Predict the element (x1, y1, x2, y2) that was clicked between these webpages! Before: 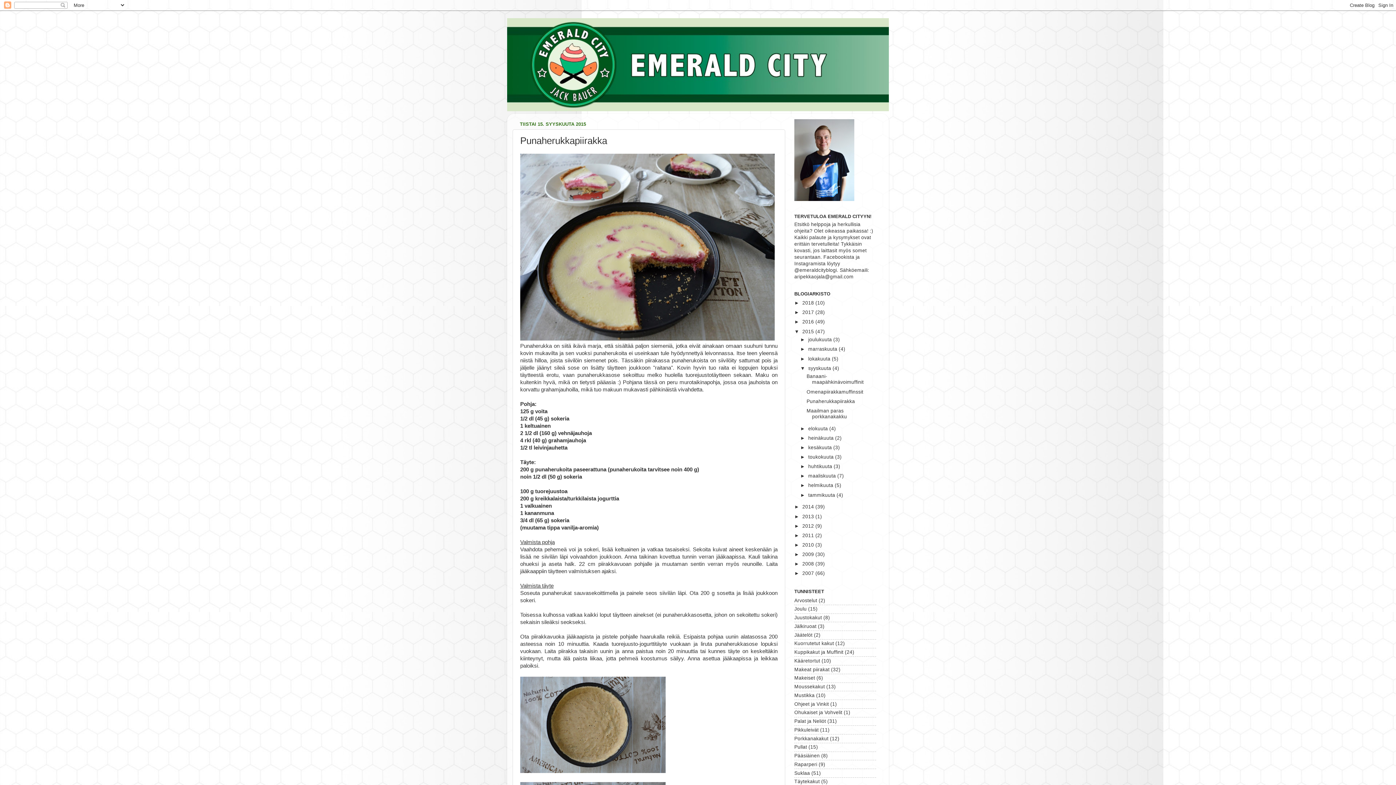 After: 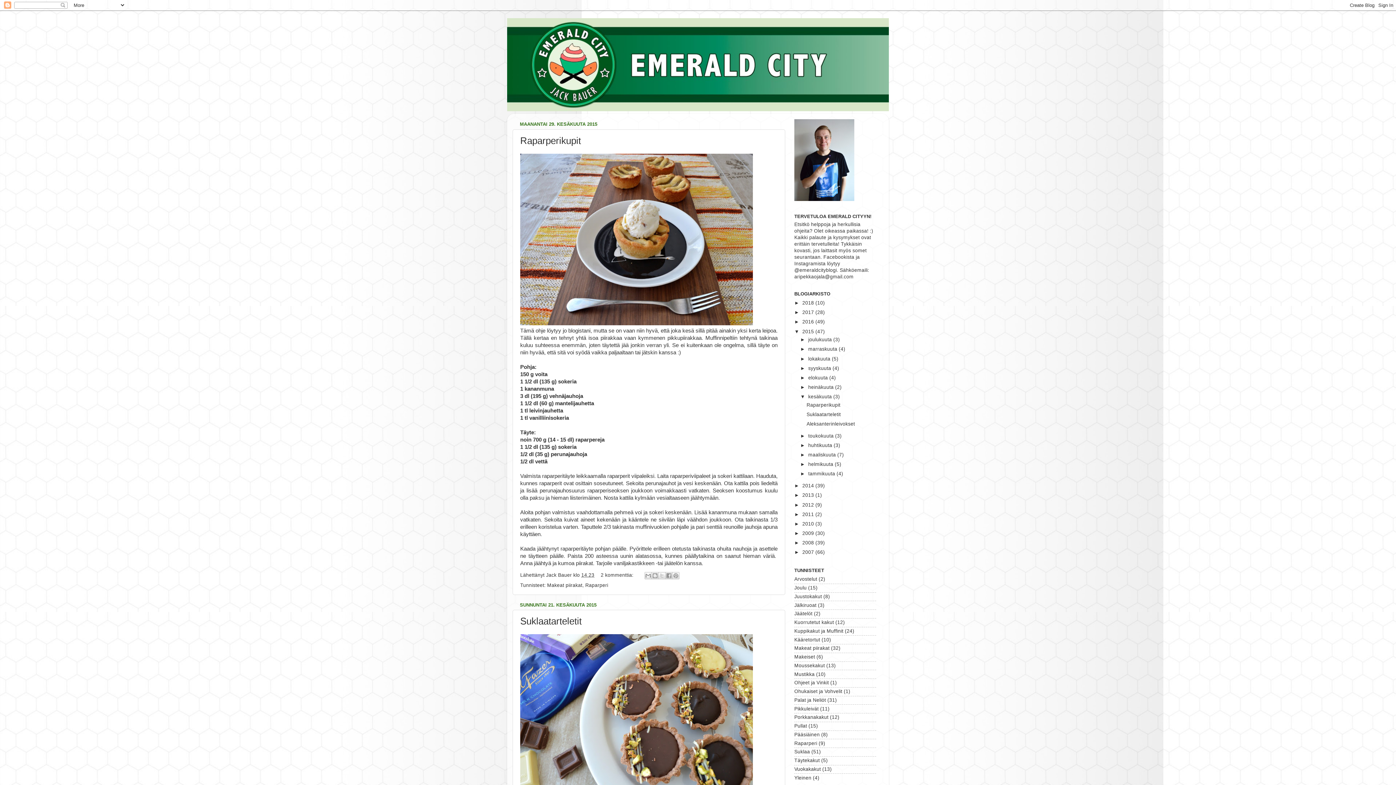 Action: label: kesäkuuta  bbox: (808, 445, 833, 450)